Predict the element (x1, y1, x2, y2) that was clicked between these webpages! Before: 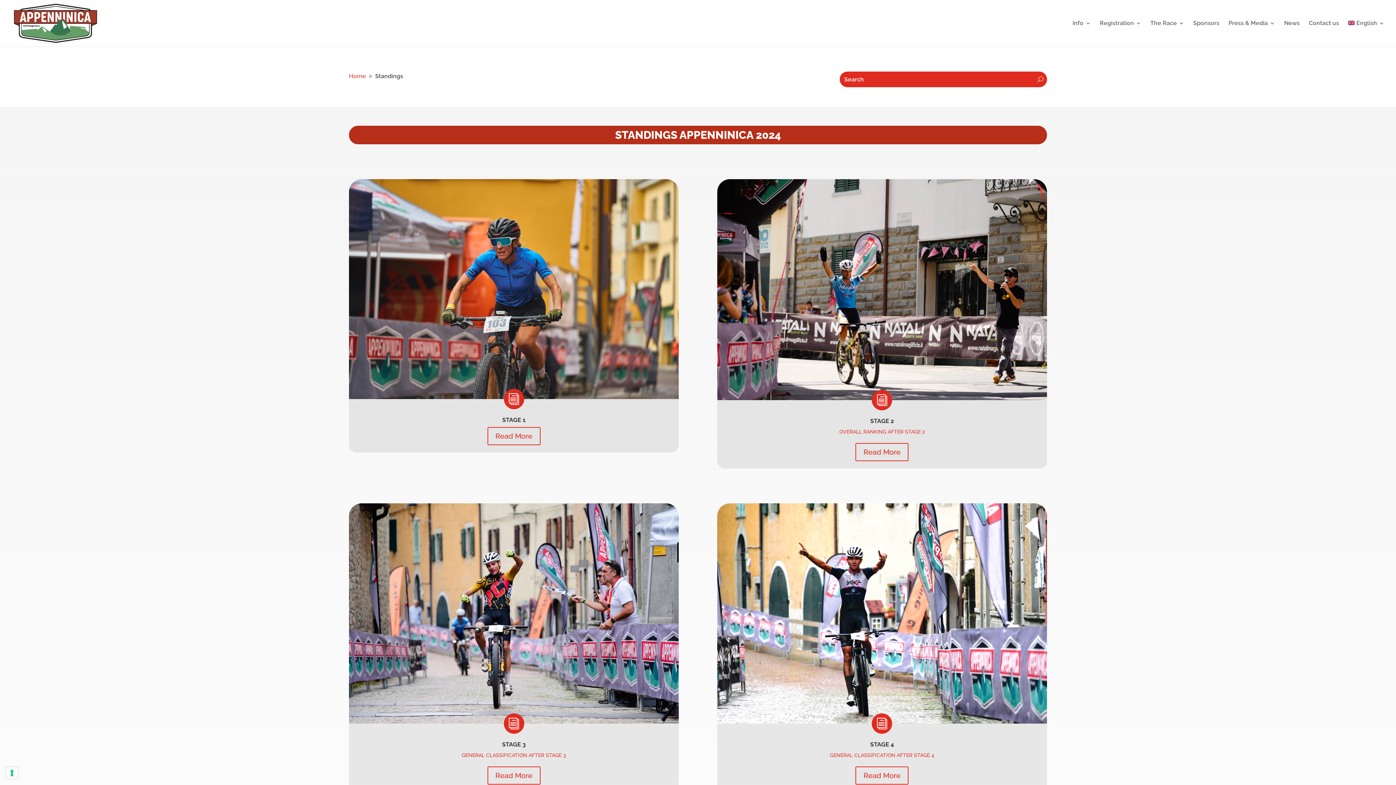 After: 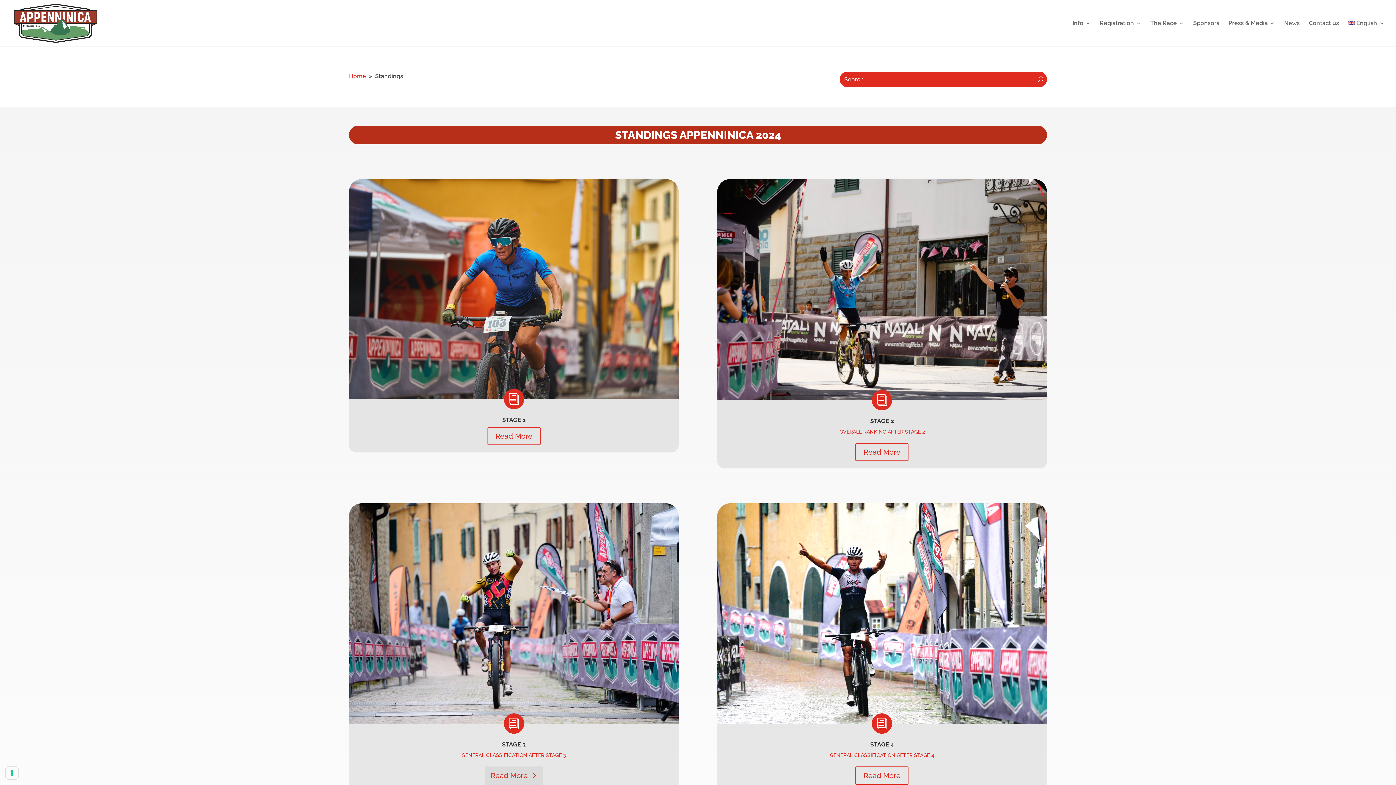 Action: bbox: (487, 767, 540, 785) label: Read More